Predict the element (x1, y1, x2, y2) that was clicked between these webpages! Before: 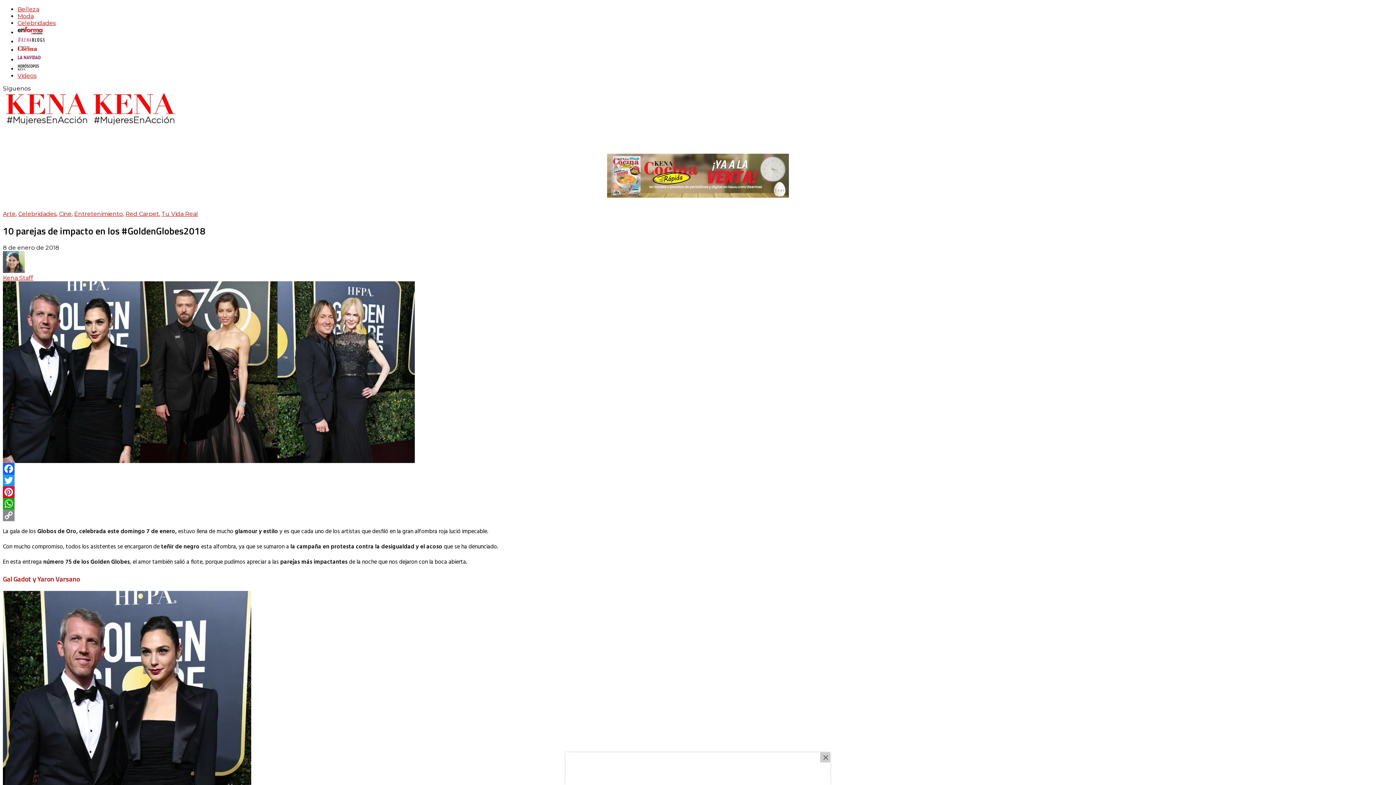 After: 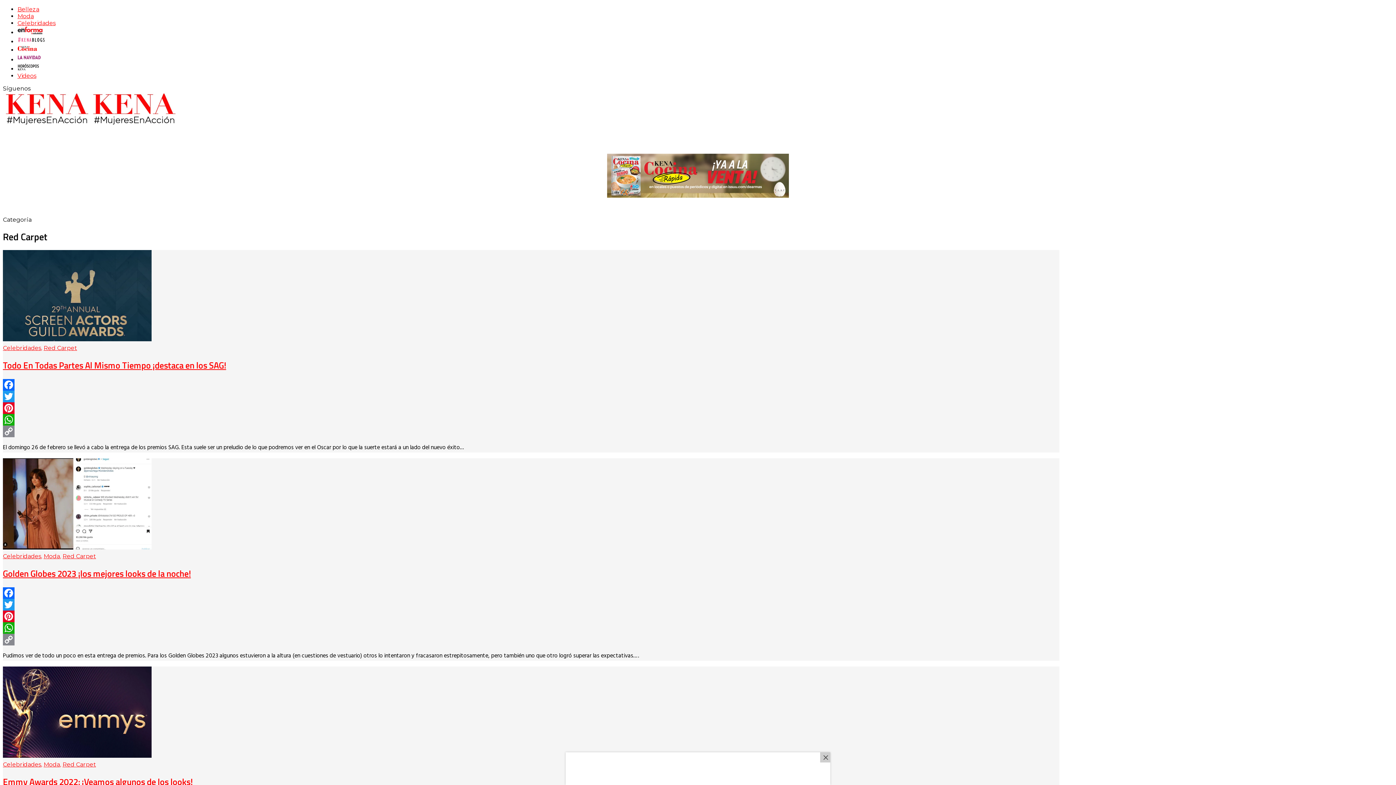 Action: bbox: (125, 210, 158, 217) label: Red Carpet